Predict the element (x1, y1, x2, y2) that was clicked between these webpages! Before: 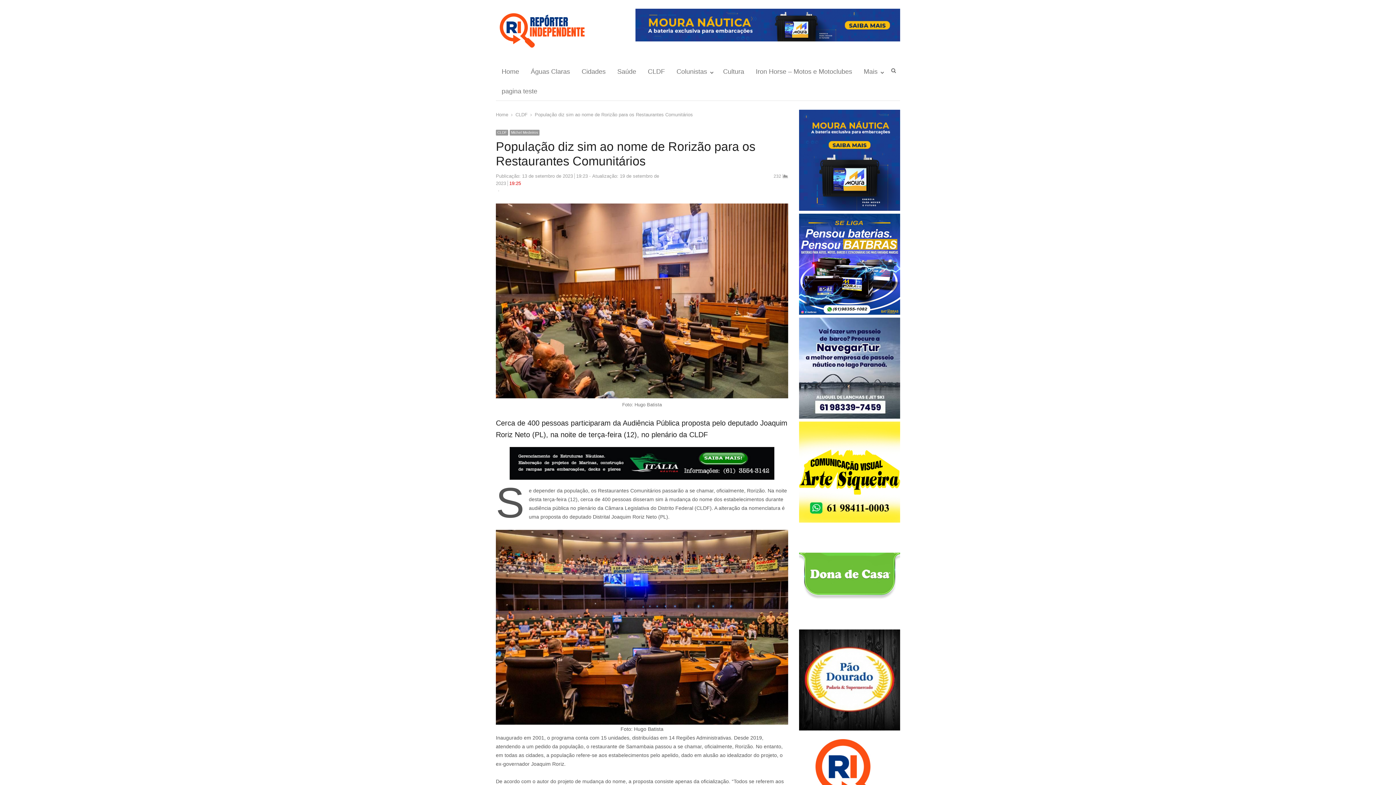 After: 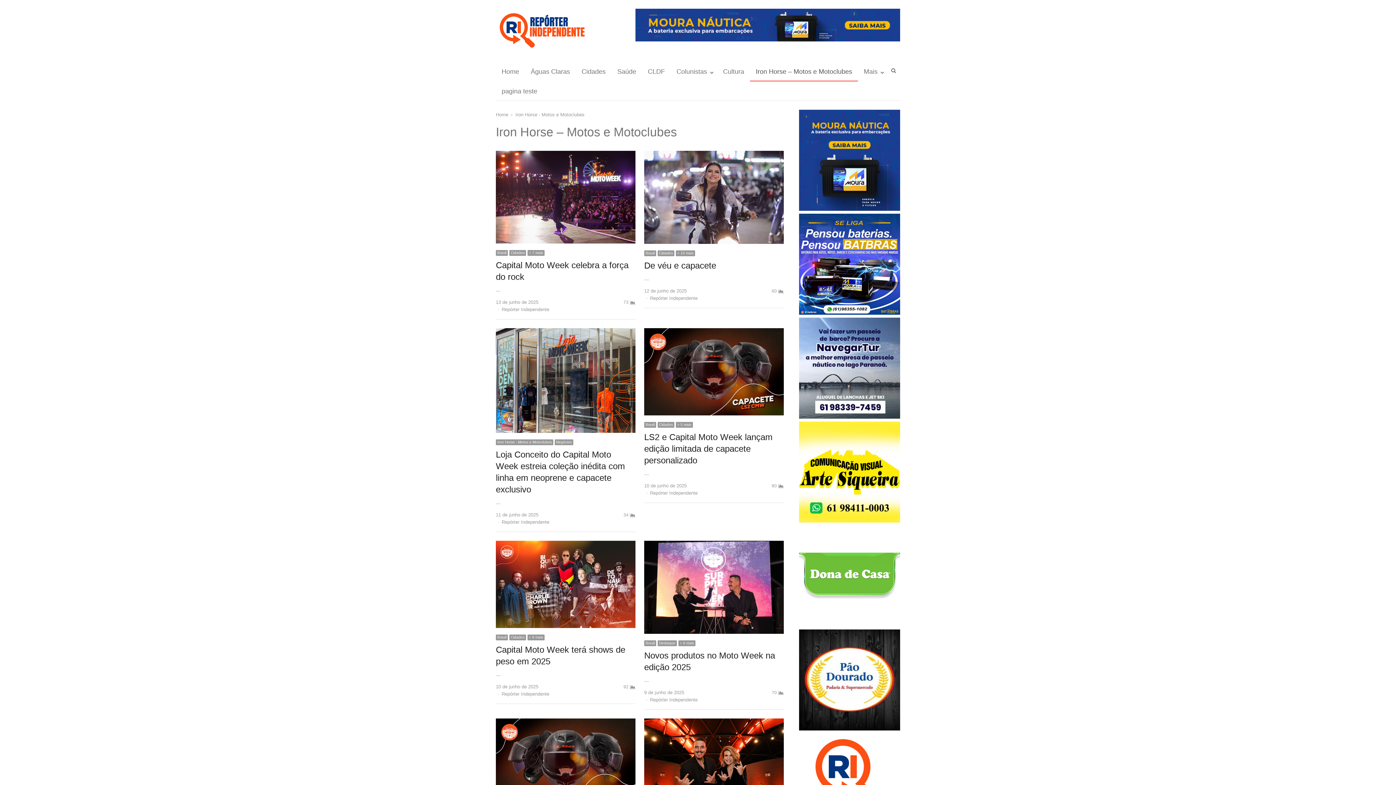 Action: label: Iron Horse – Motos e Motoclubes bbox: (750, 61, 858, 81)